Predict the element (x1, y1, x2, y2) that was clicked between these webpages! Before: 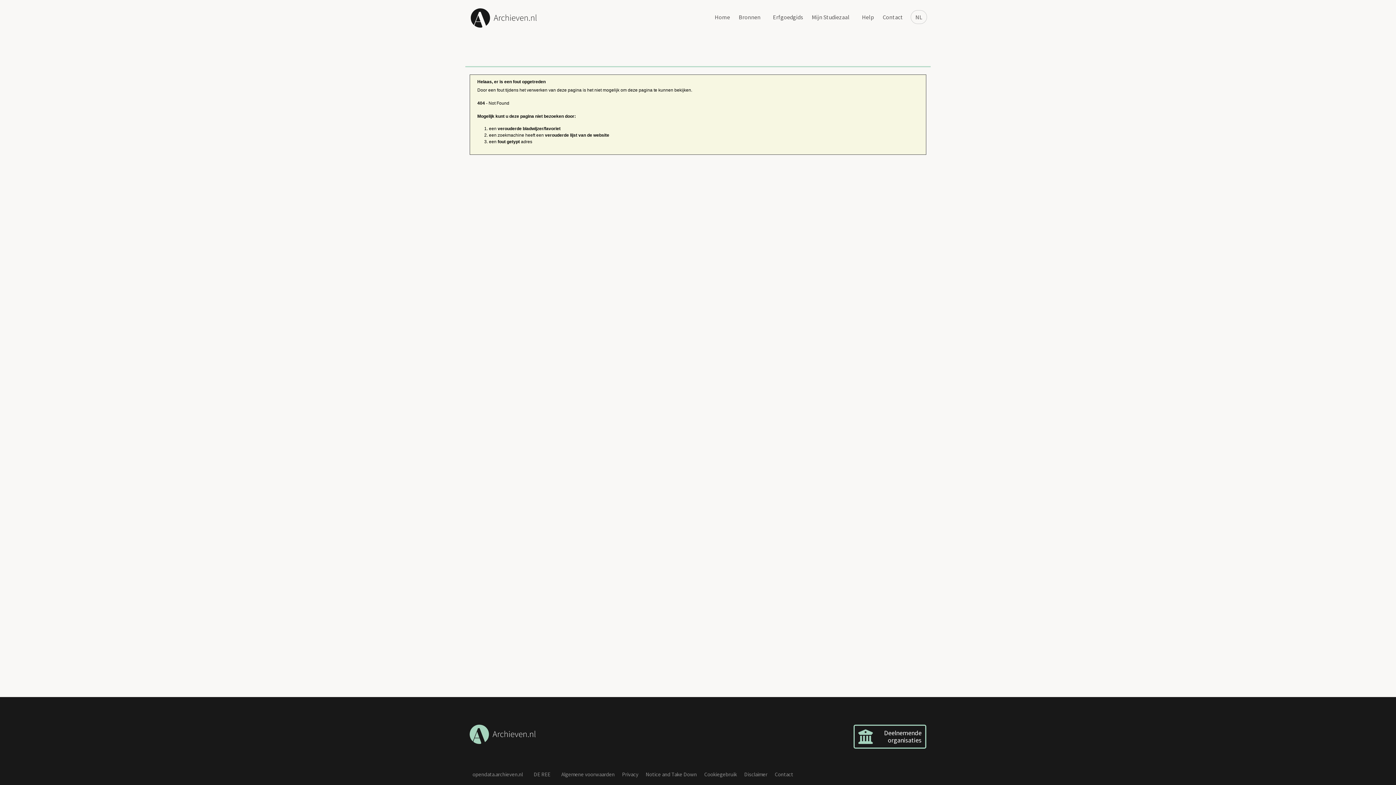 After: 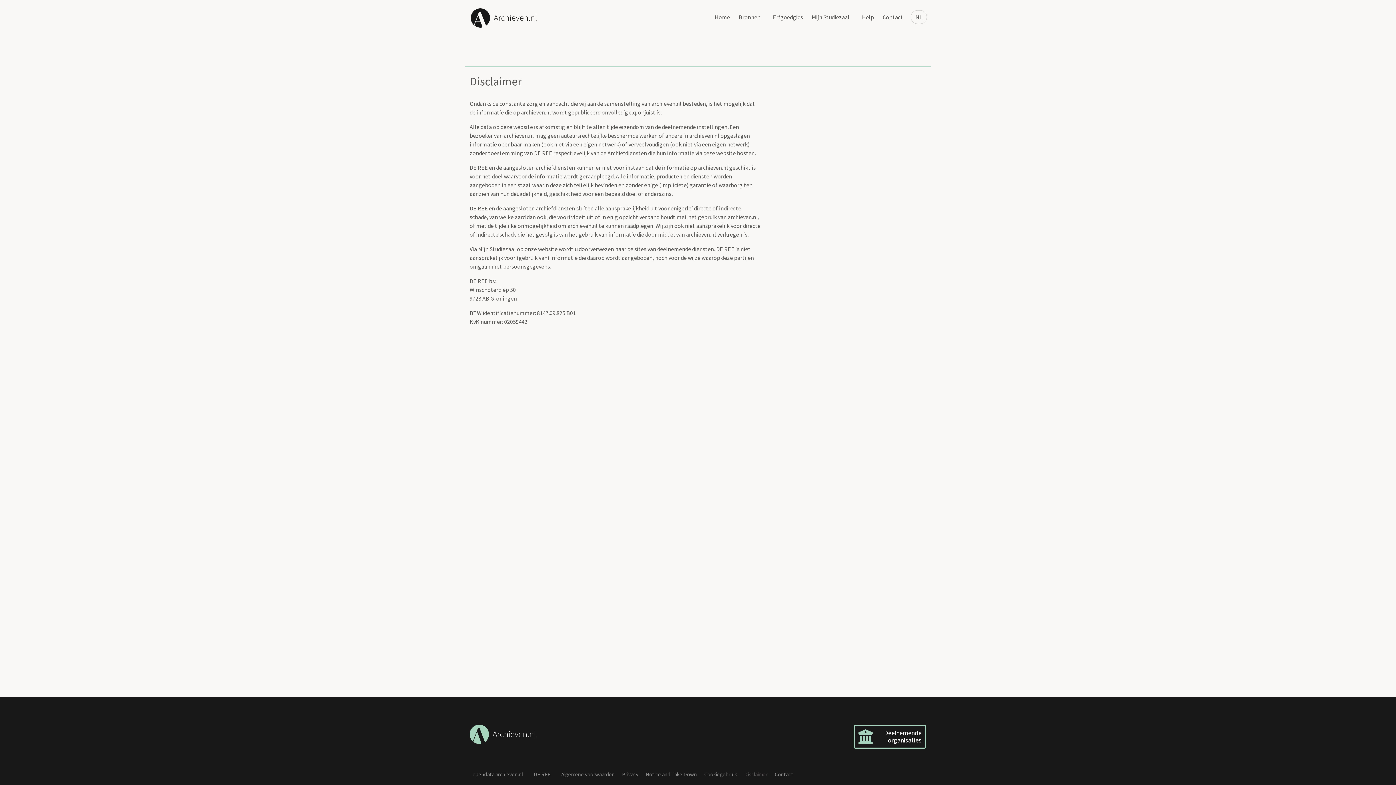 Action: label: Disclaimer bbox: (744, 768, 767, 781)